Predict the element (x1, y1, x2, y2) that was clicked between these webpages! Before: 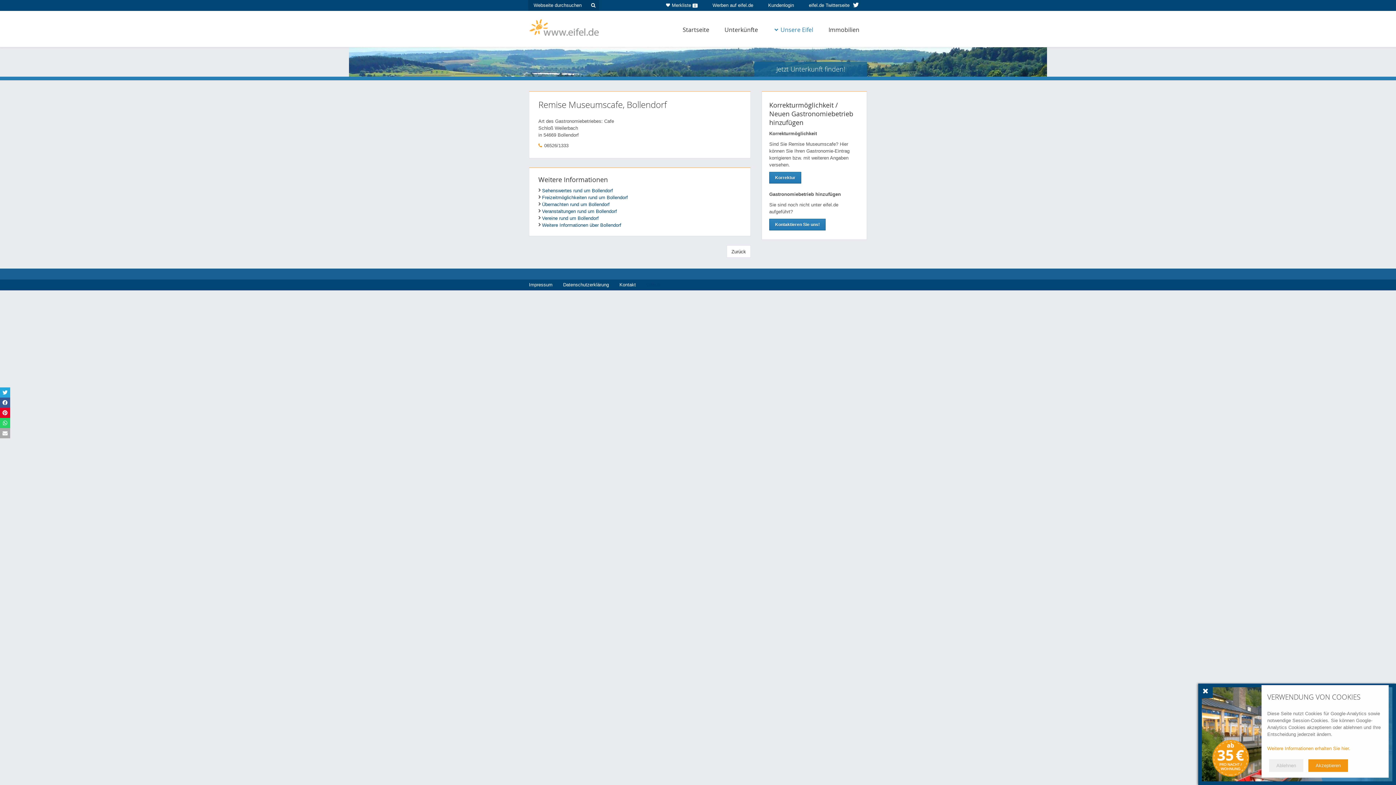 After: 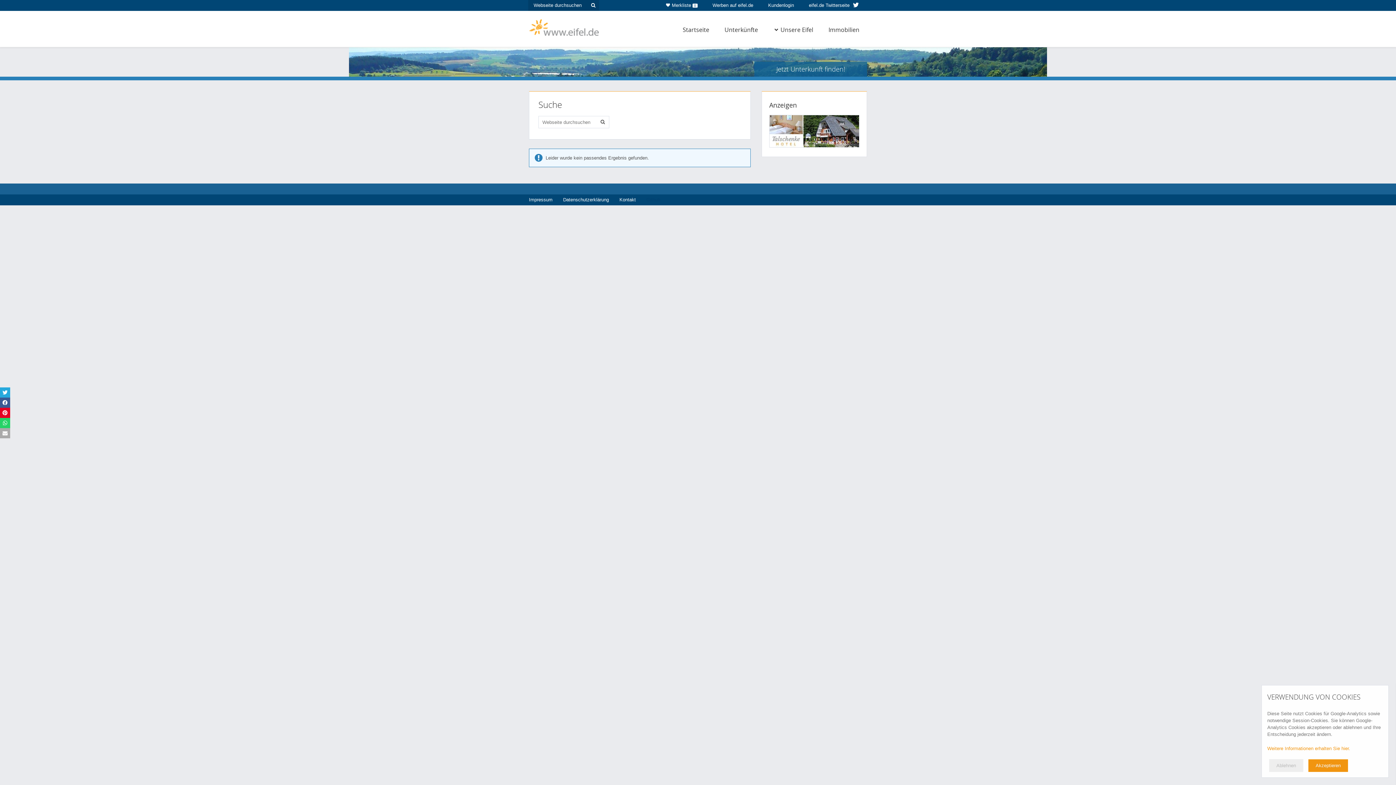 Action: bbox: (587, 0, 599, 10)